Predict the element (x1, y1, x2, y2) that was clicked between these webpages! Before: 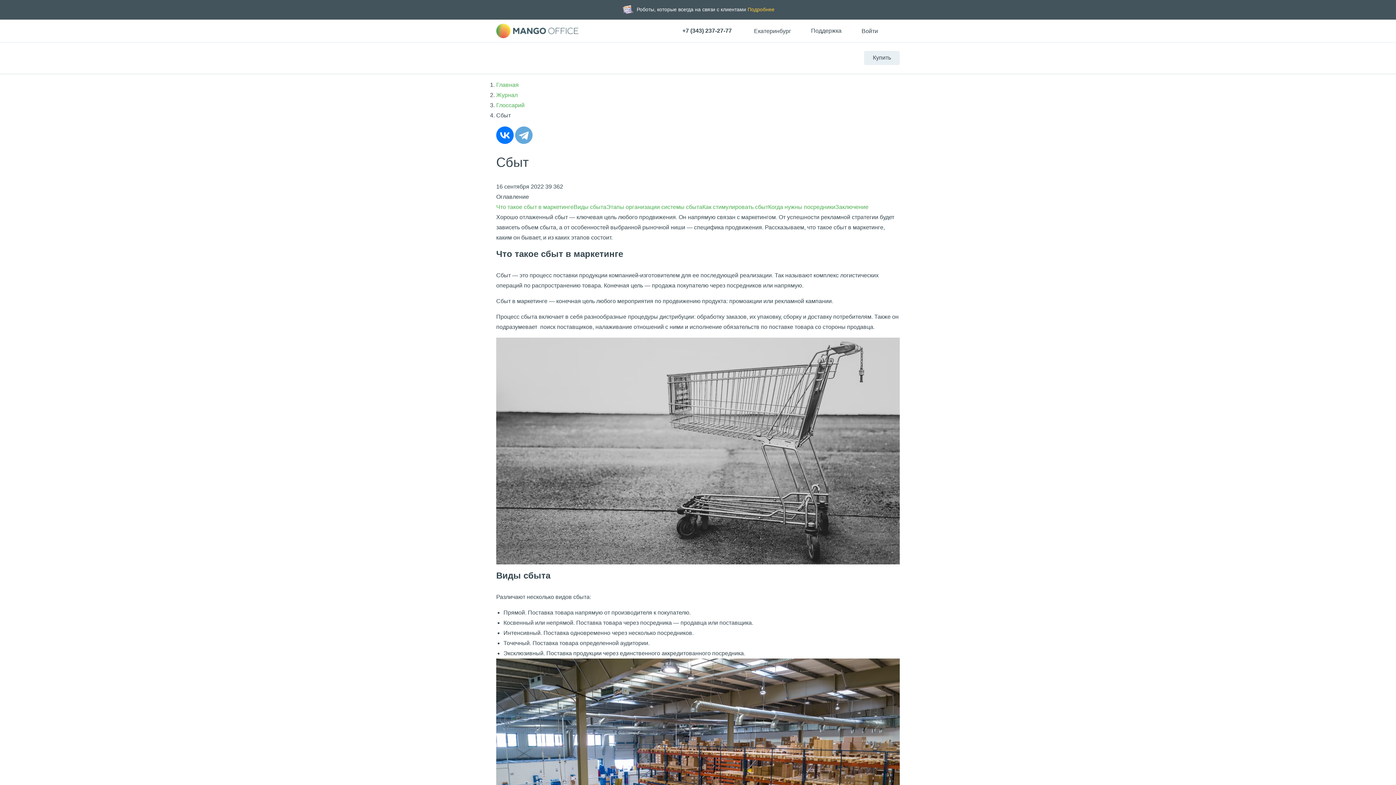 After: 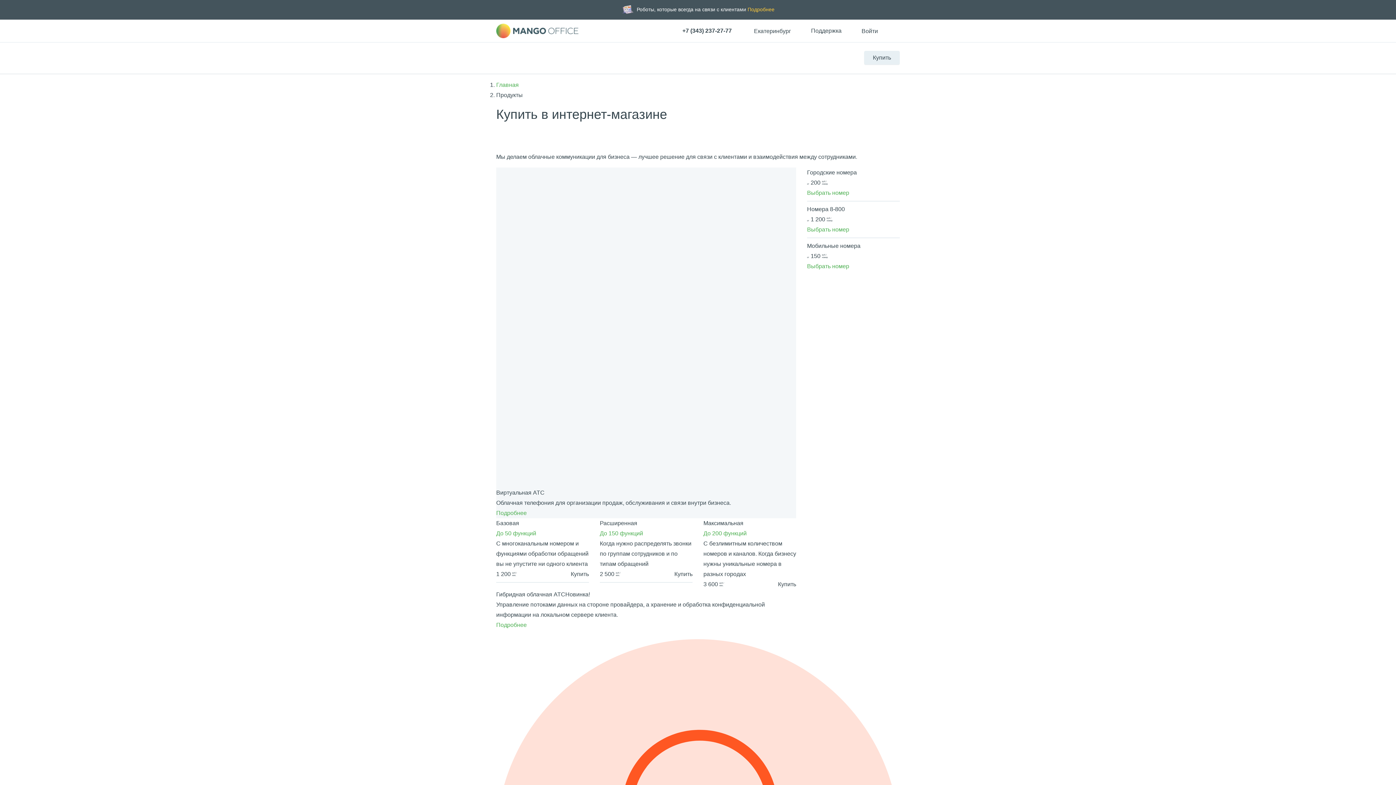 Action: label: Купить bbox: (864, 51, 900, 64)